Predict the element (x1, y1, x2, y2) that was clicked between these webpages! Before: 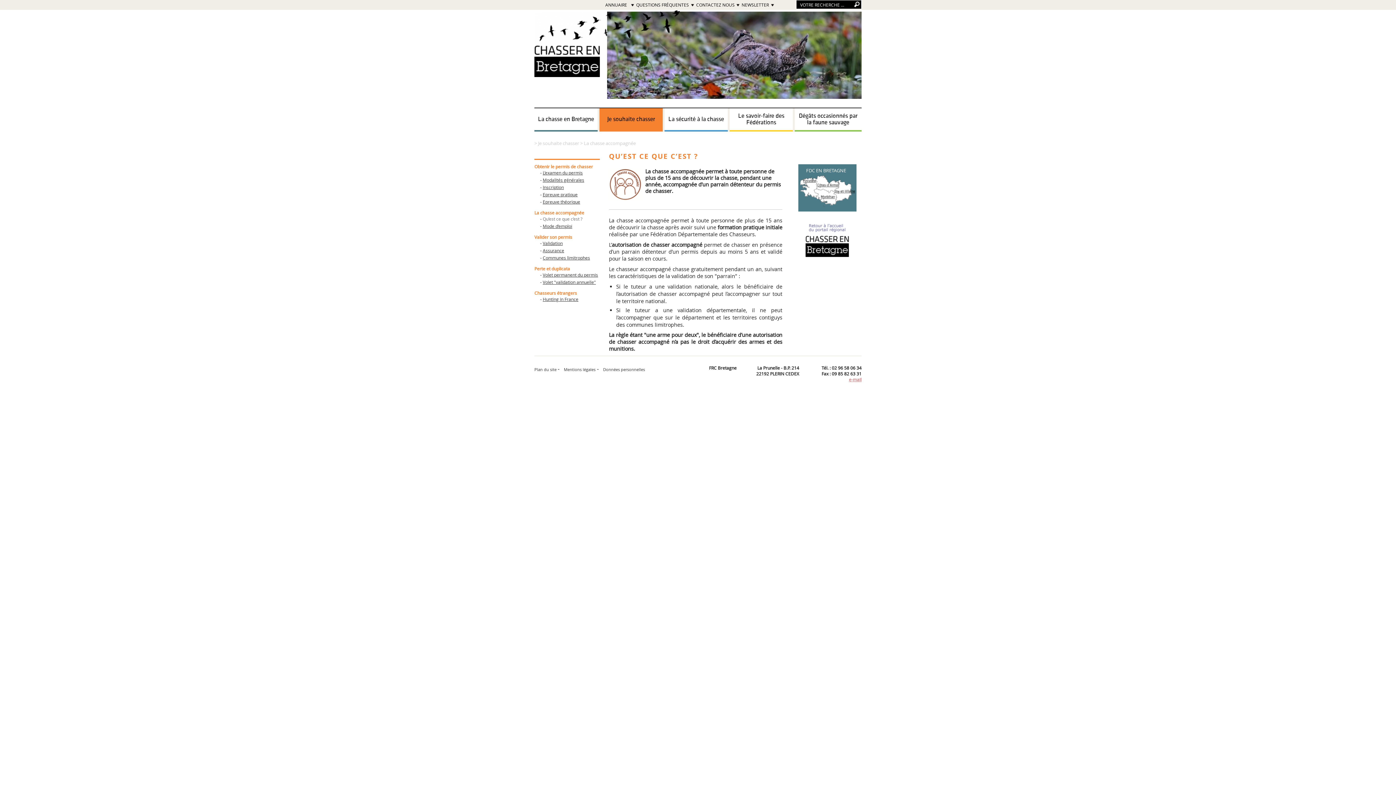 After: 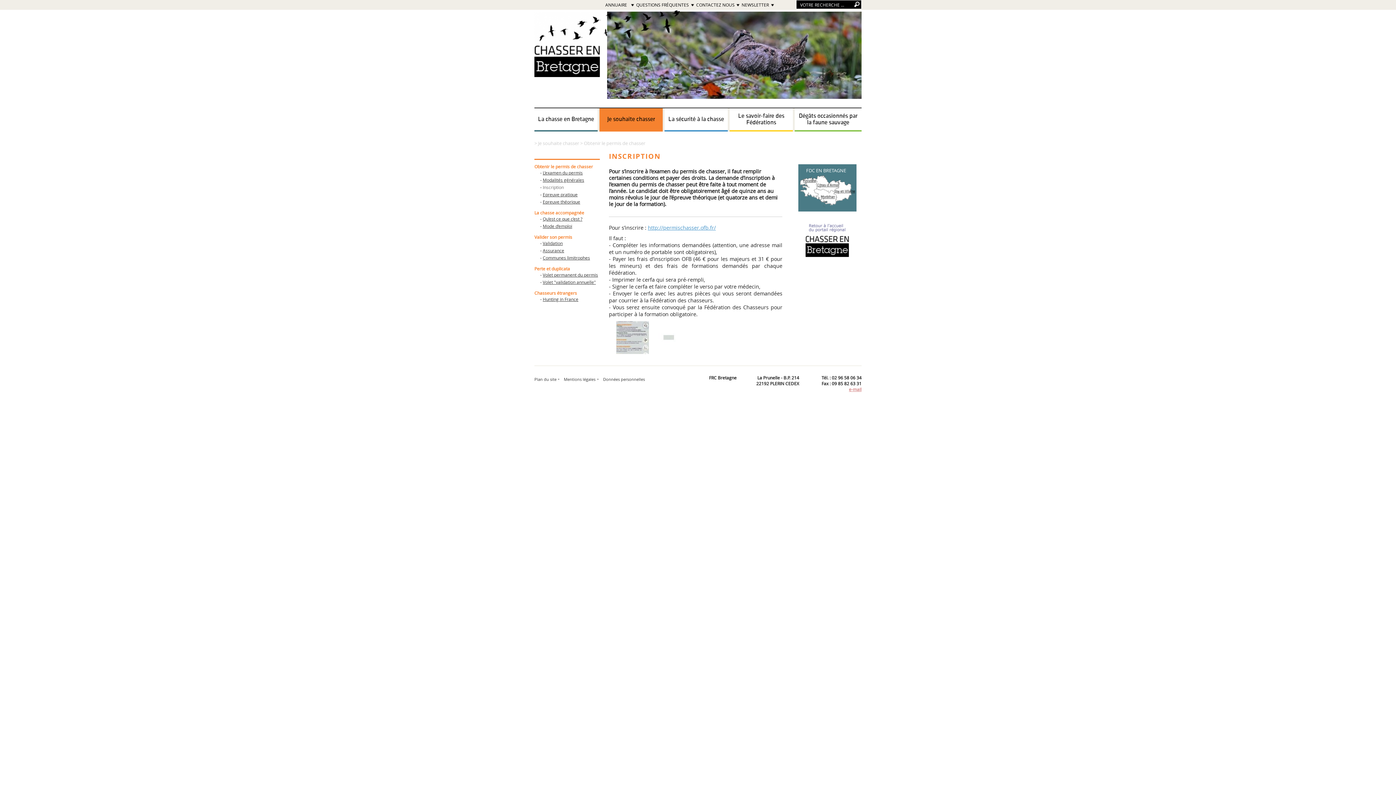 Action: label: Inscription bbox: (542, 184, 564, 190)